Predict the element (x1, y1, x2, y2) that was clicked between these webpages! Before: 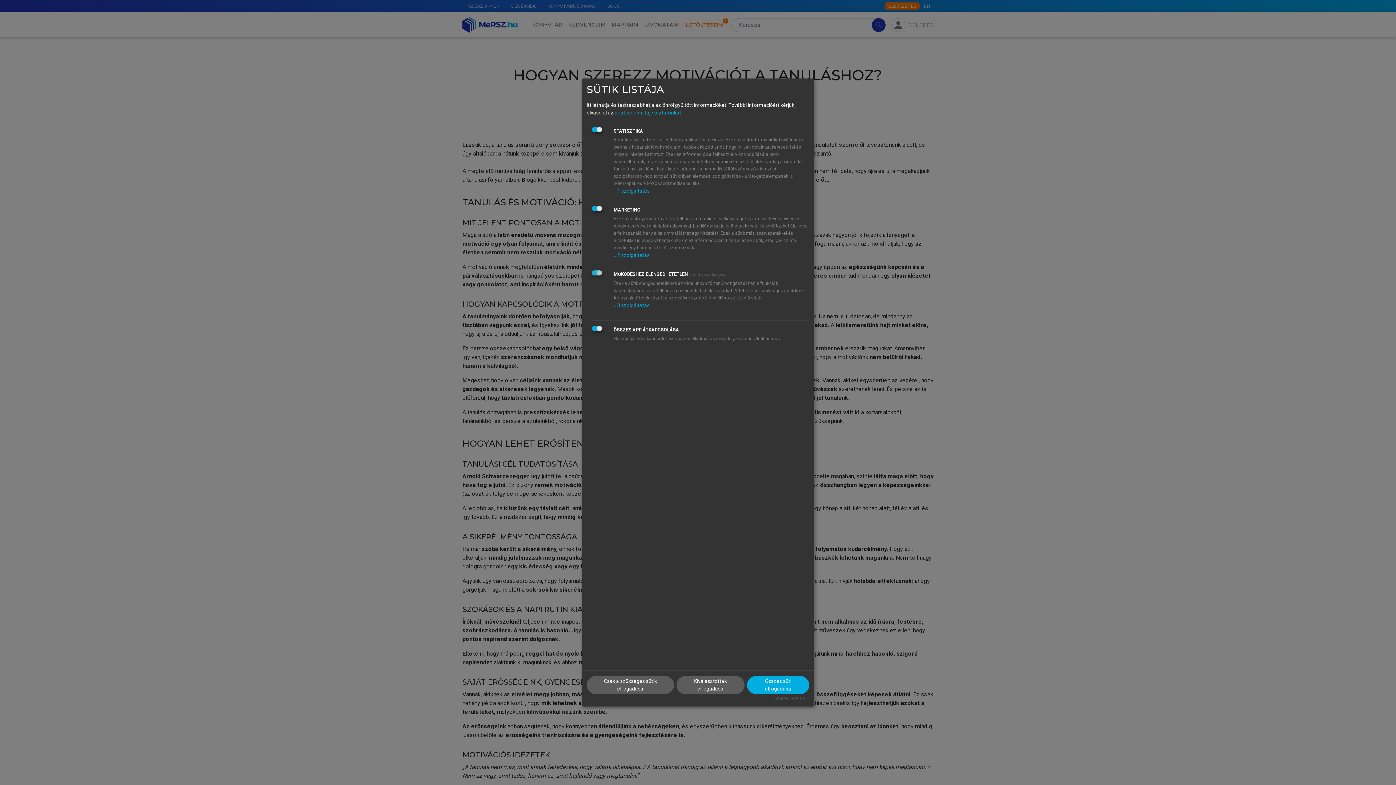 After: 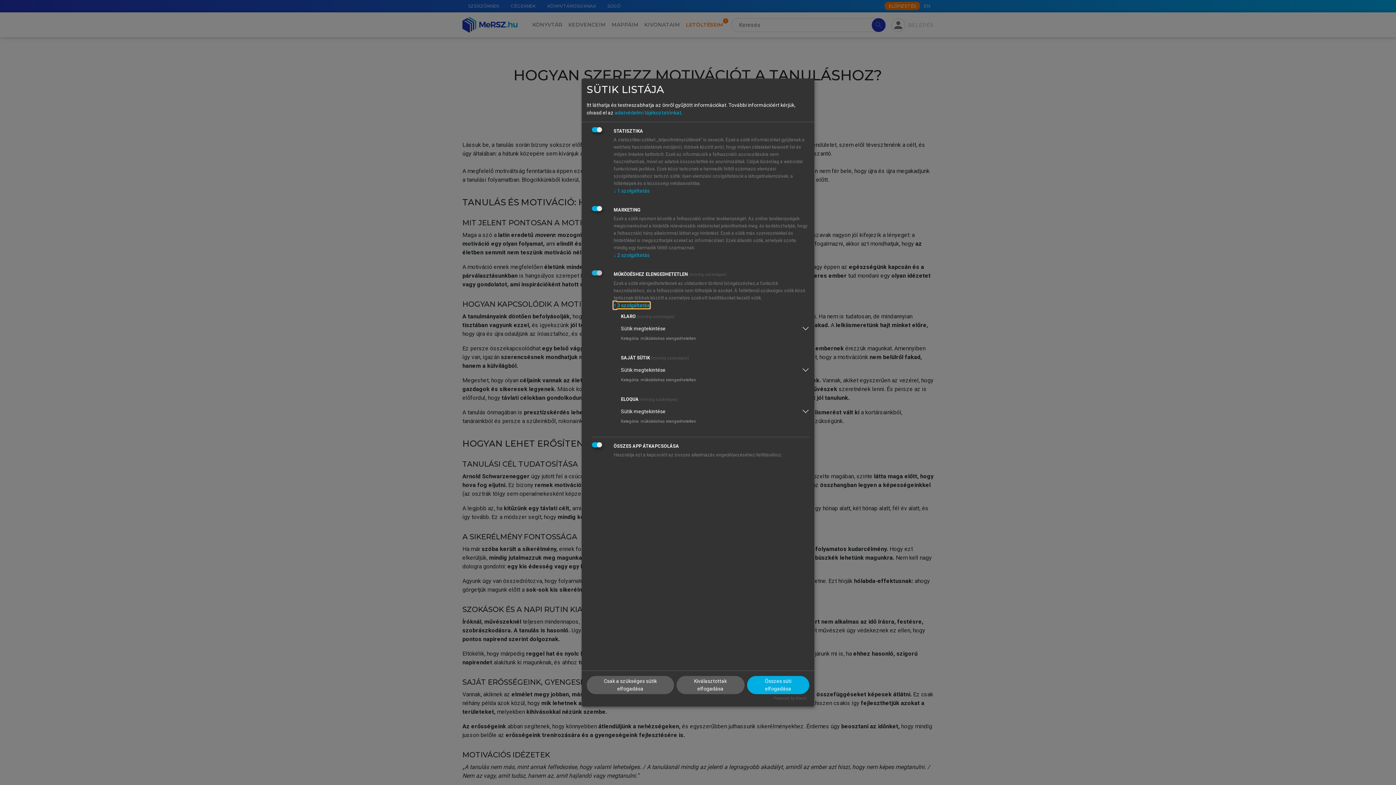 Action: bbox: (613, 302, 649, 308) label: ↓ 3 szolgáltatás